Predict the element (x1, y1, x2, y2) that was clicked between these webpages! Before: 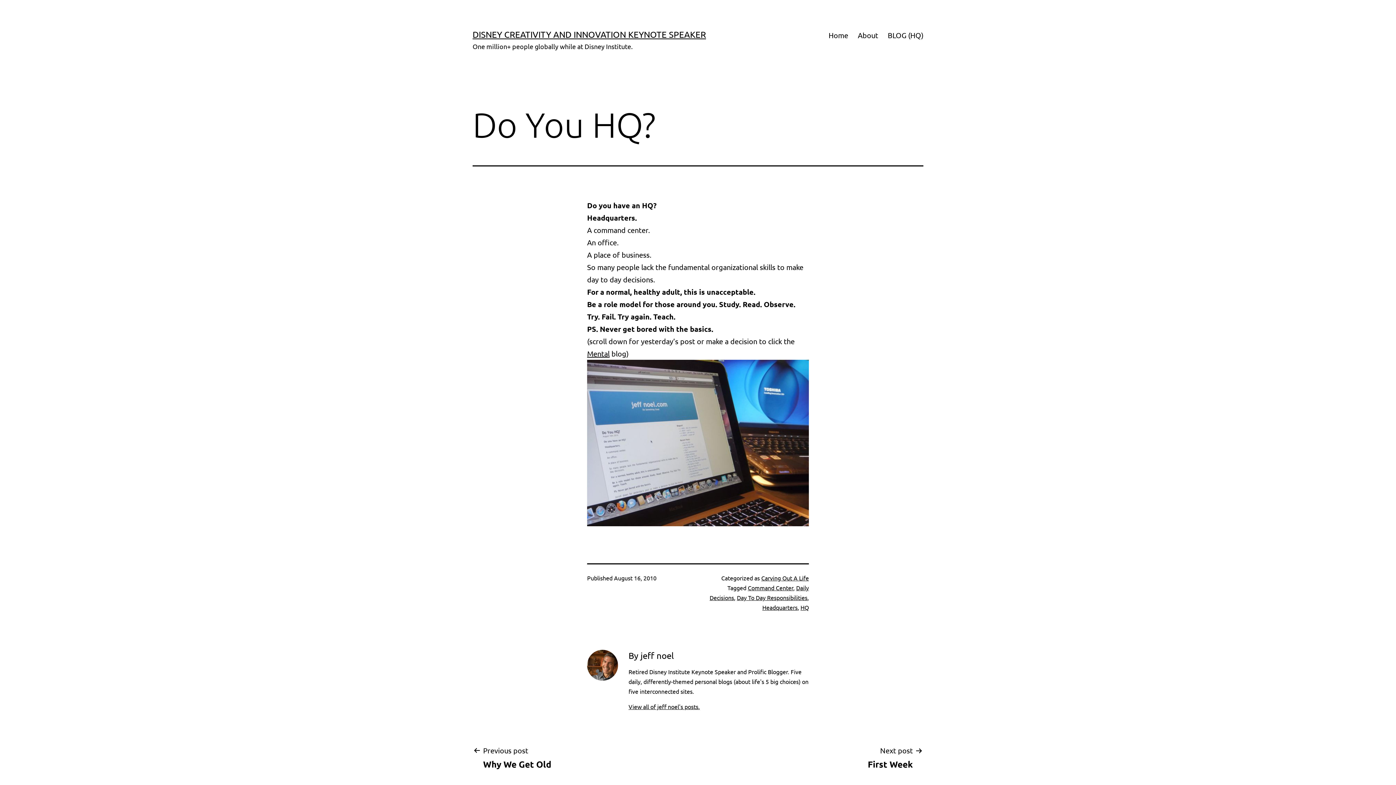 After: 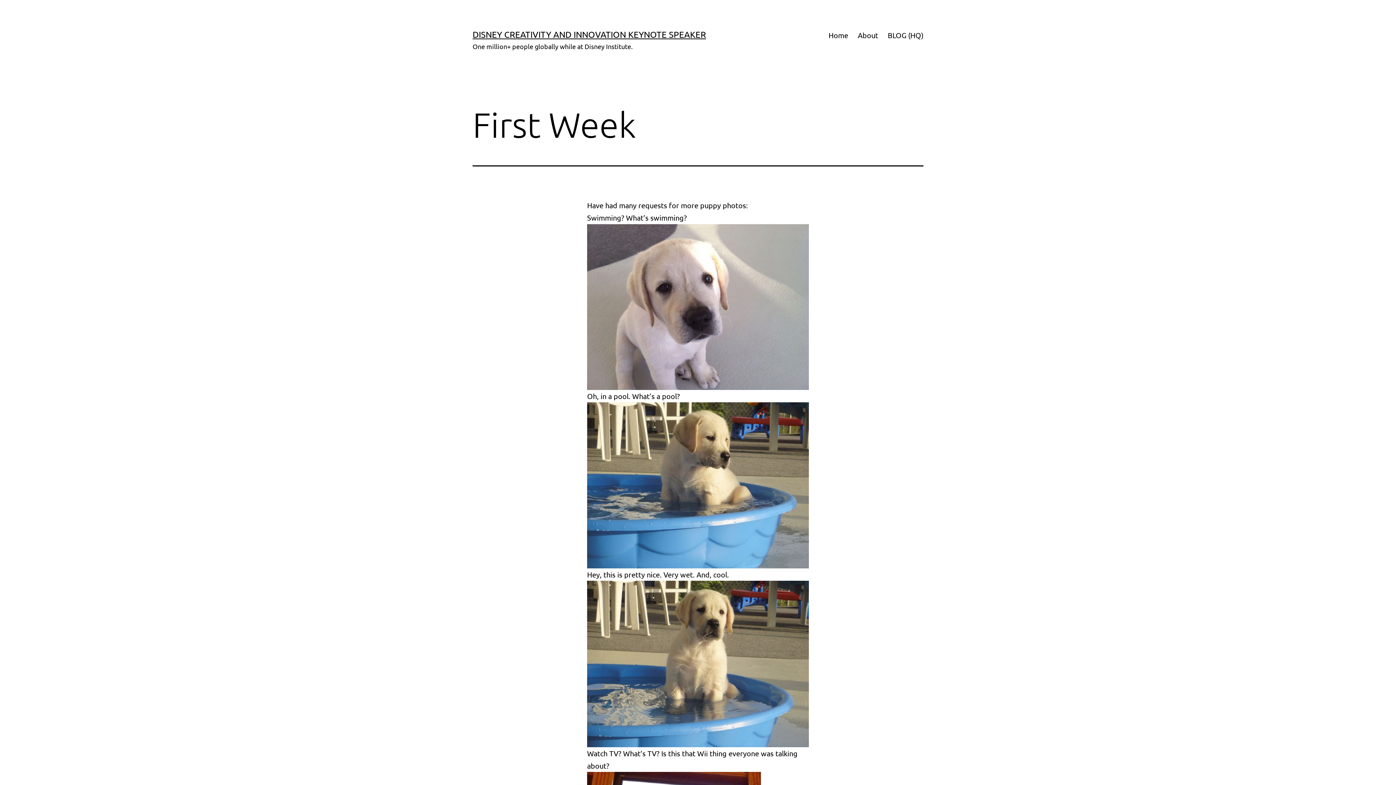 Action: label: Next post

First Week bbox: (857, 744, 923, 770)